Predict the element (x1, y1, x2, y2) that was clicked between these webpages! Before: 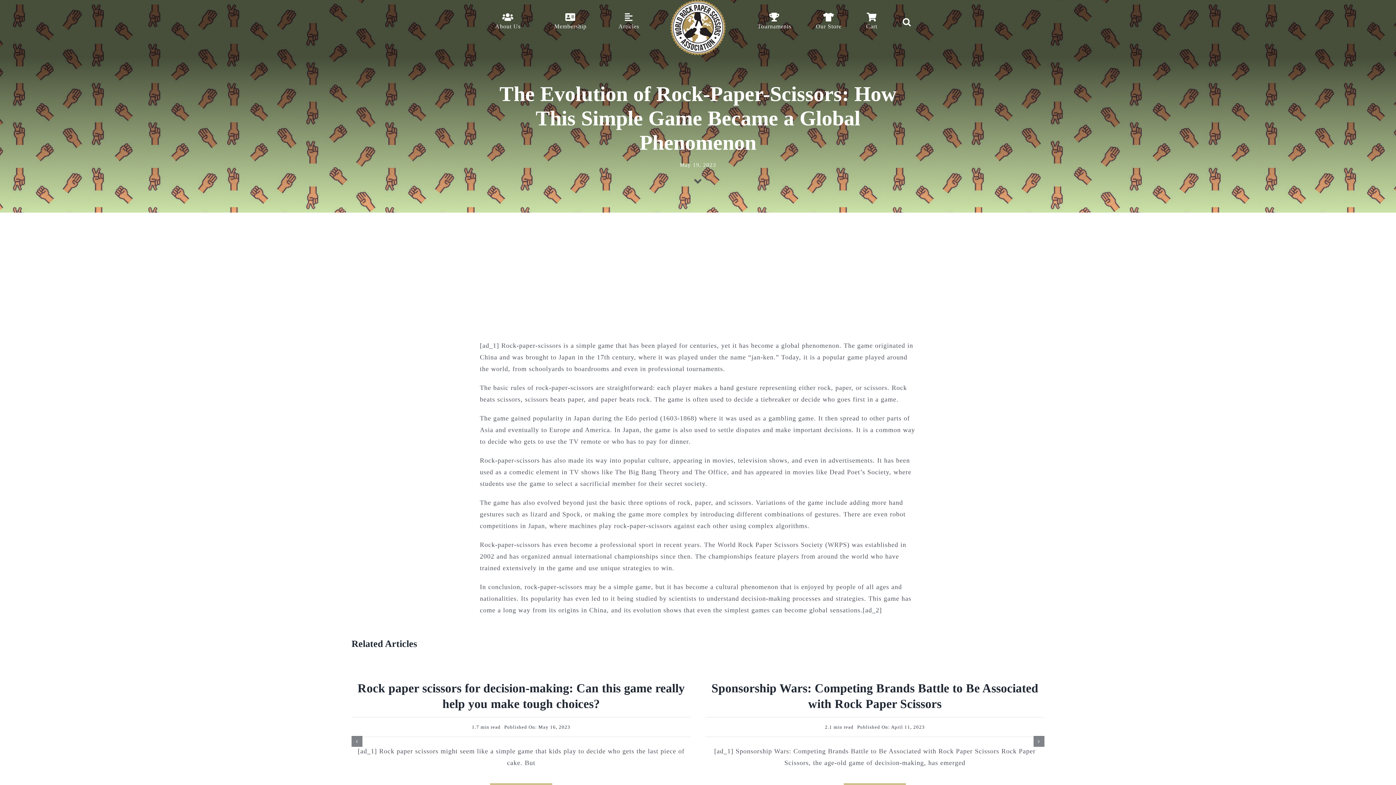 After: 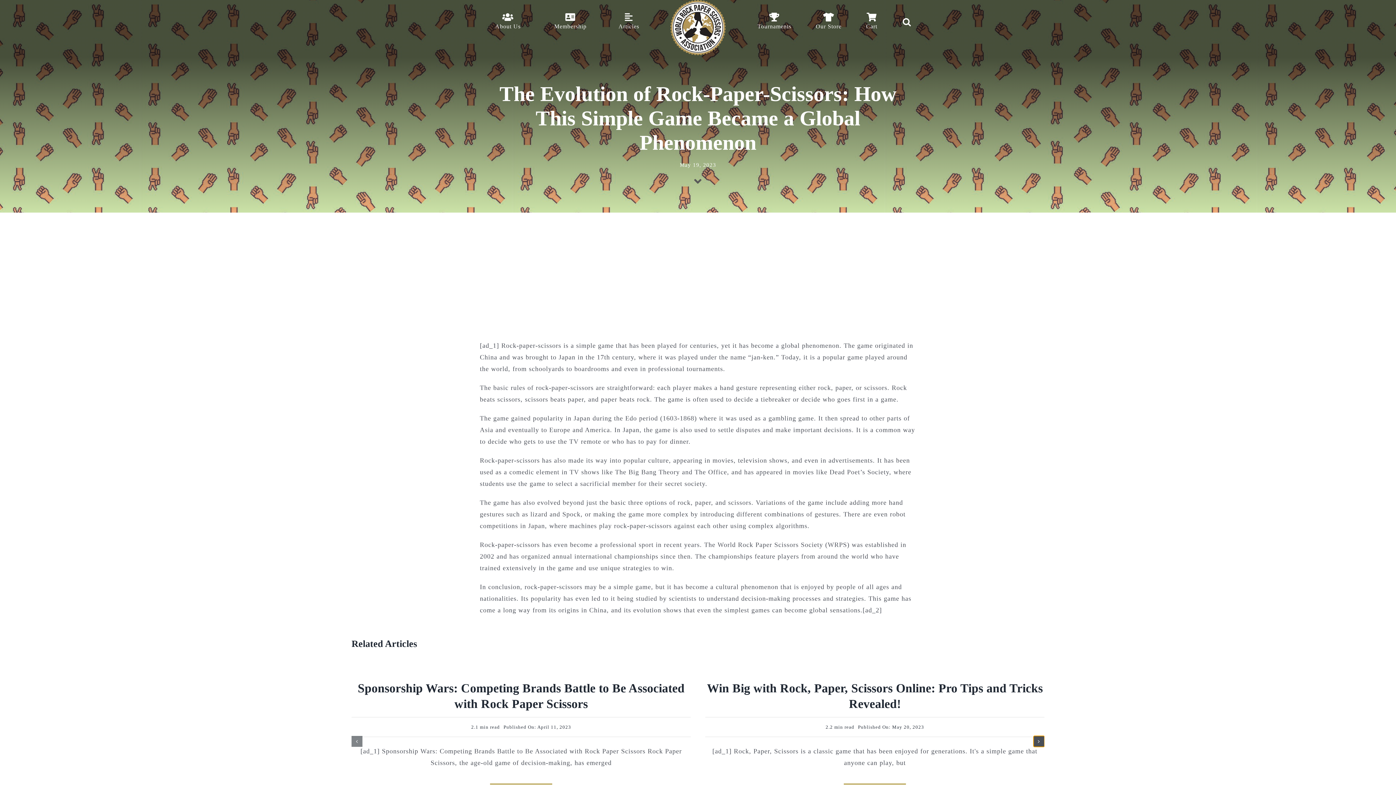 Action: label: Next slide bbox: (1033, 736, 1044, 747)